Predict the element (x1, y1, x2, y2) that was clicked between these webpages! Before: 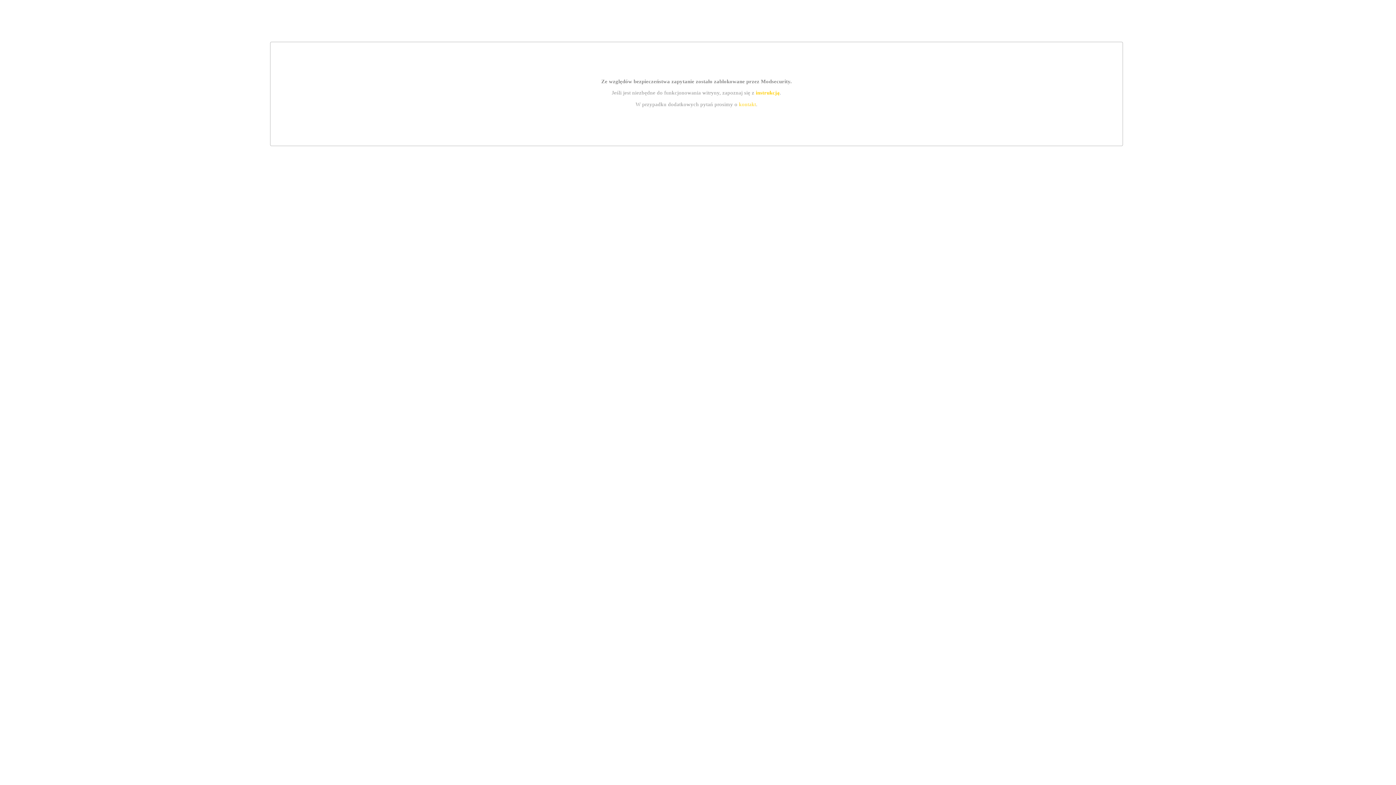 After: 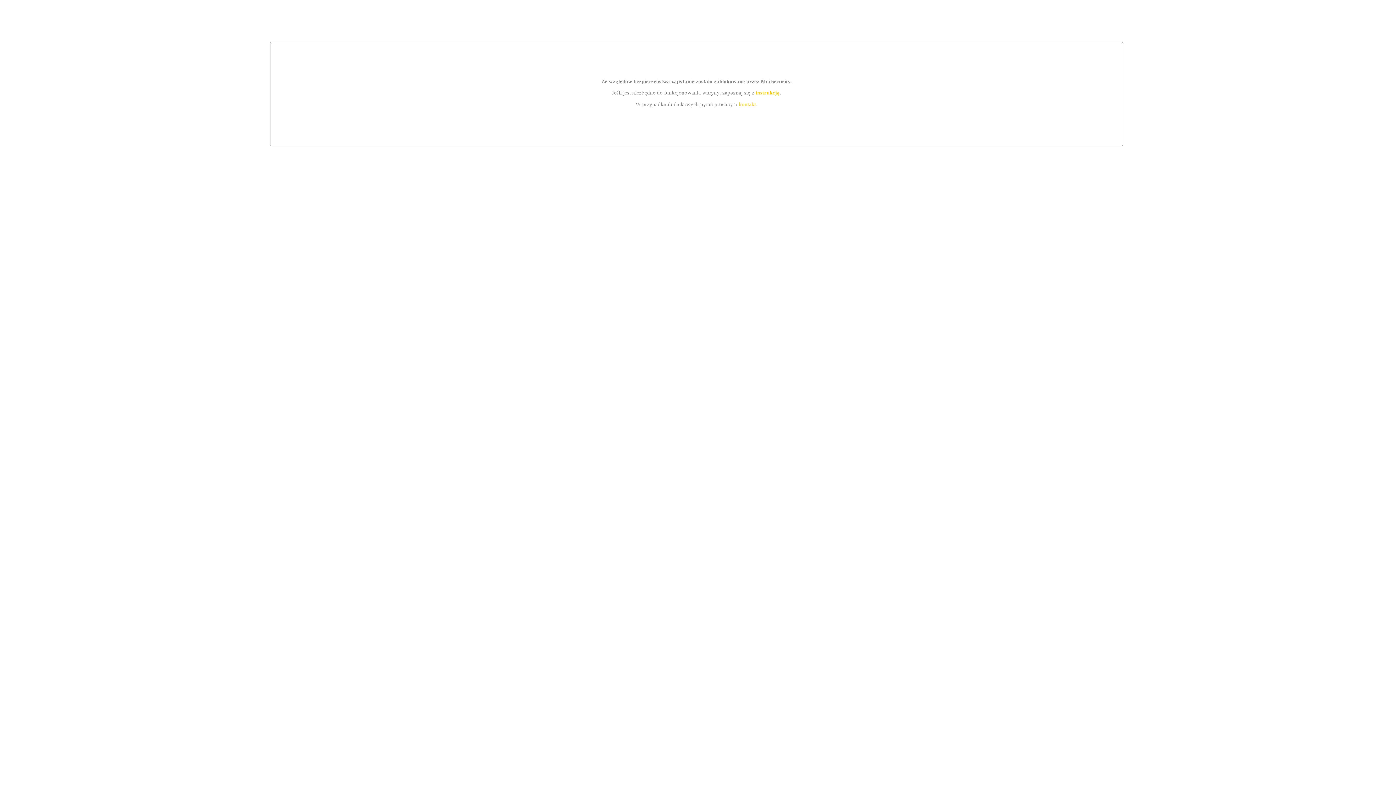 Action: label: kontakt bbox: (739, 101, 756, 107)